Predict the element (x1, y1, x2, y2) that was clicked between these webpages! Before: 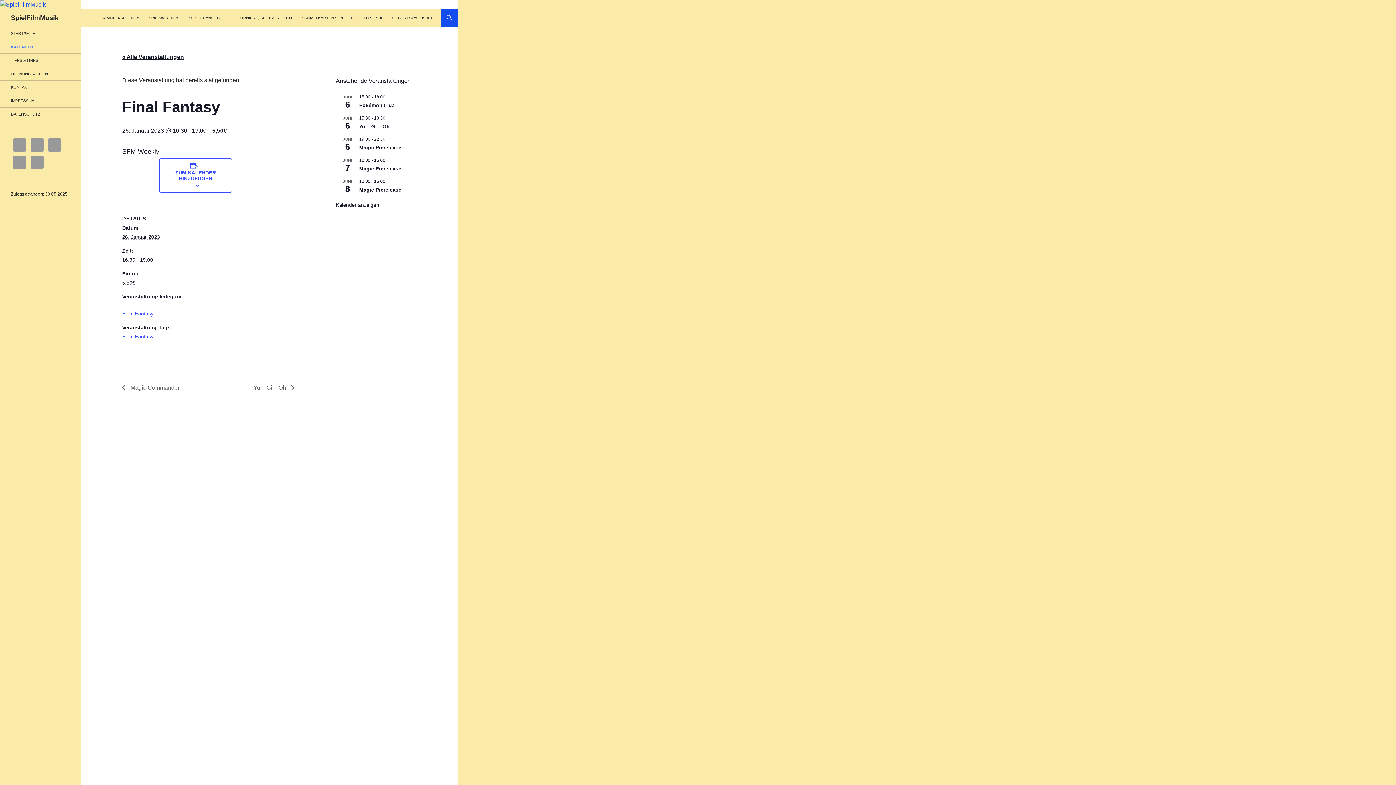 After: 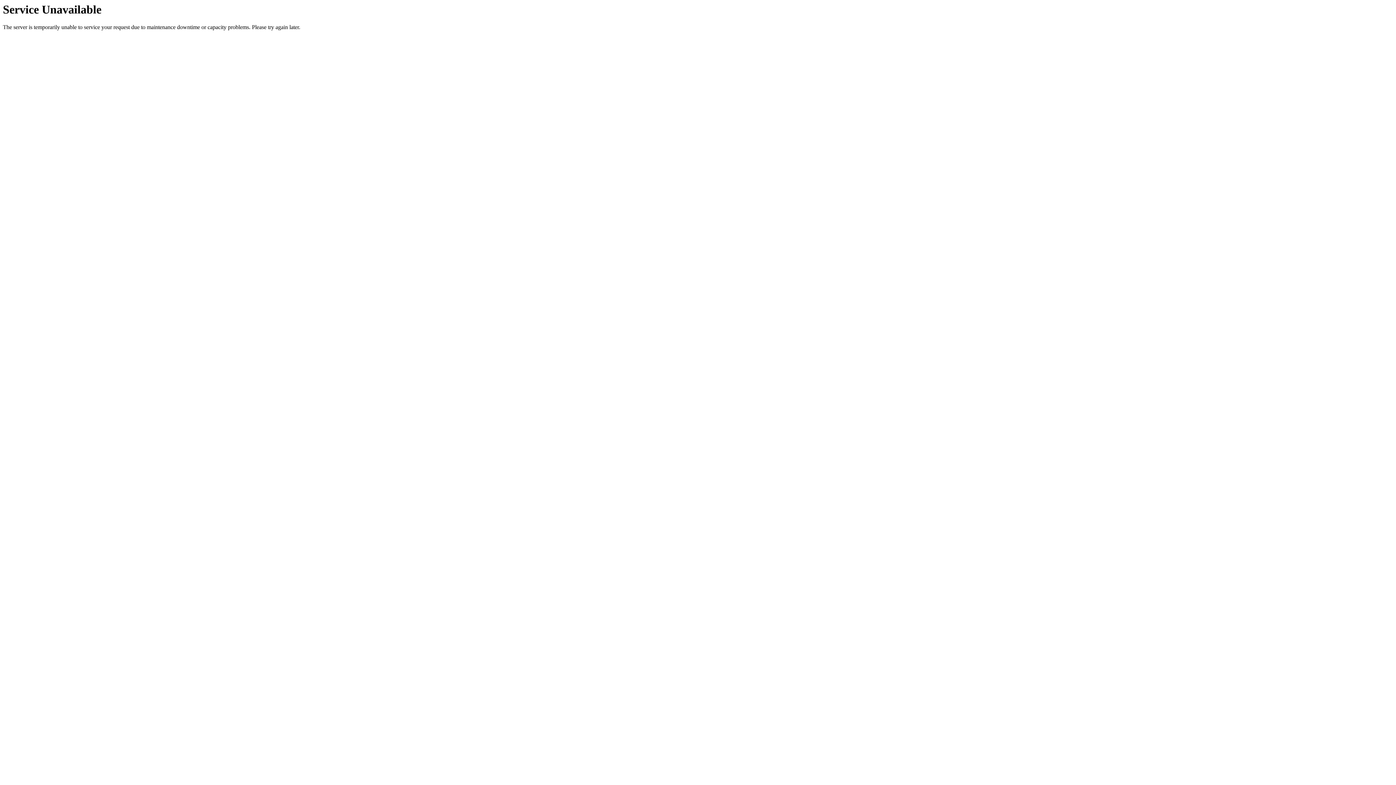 Action: label: TONIES ® bbox: (359, 9, 386, 26)